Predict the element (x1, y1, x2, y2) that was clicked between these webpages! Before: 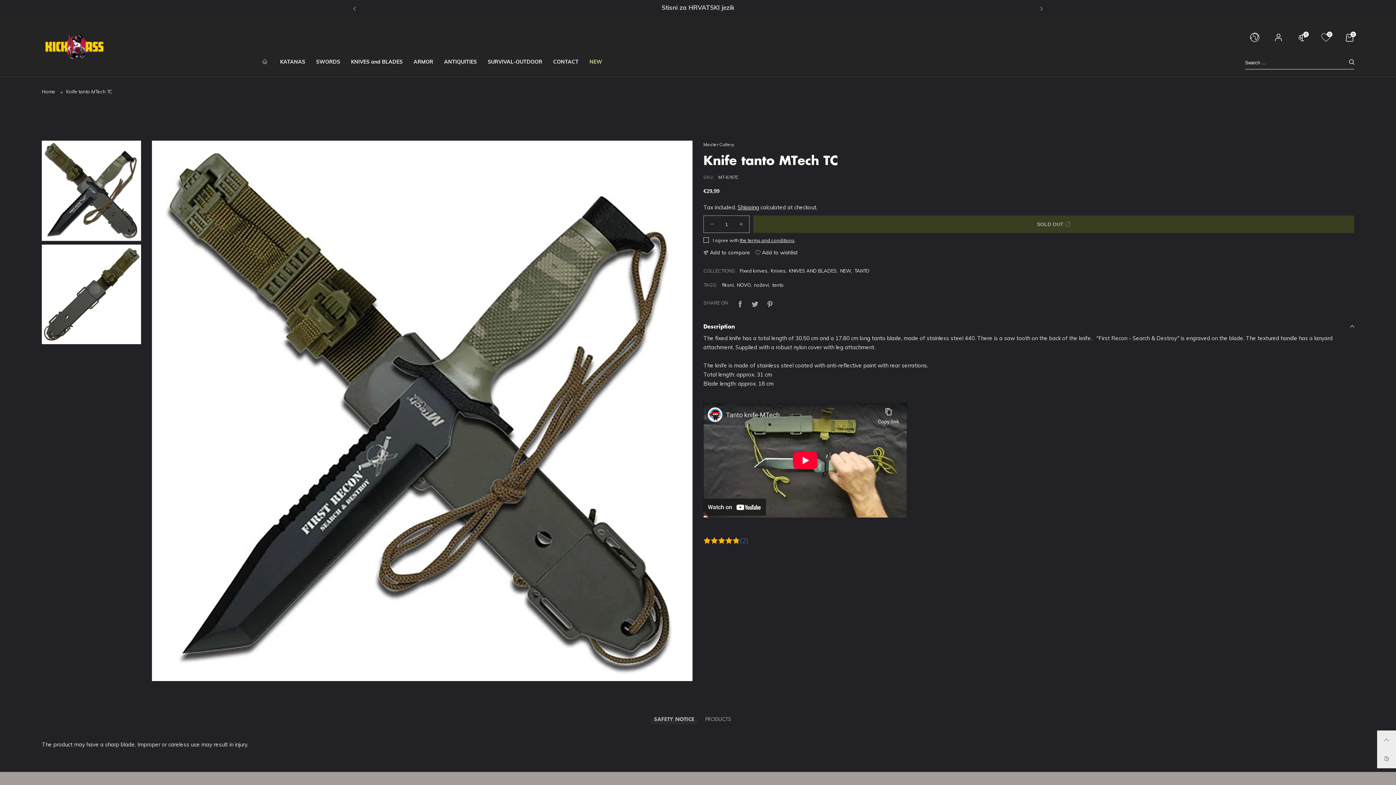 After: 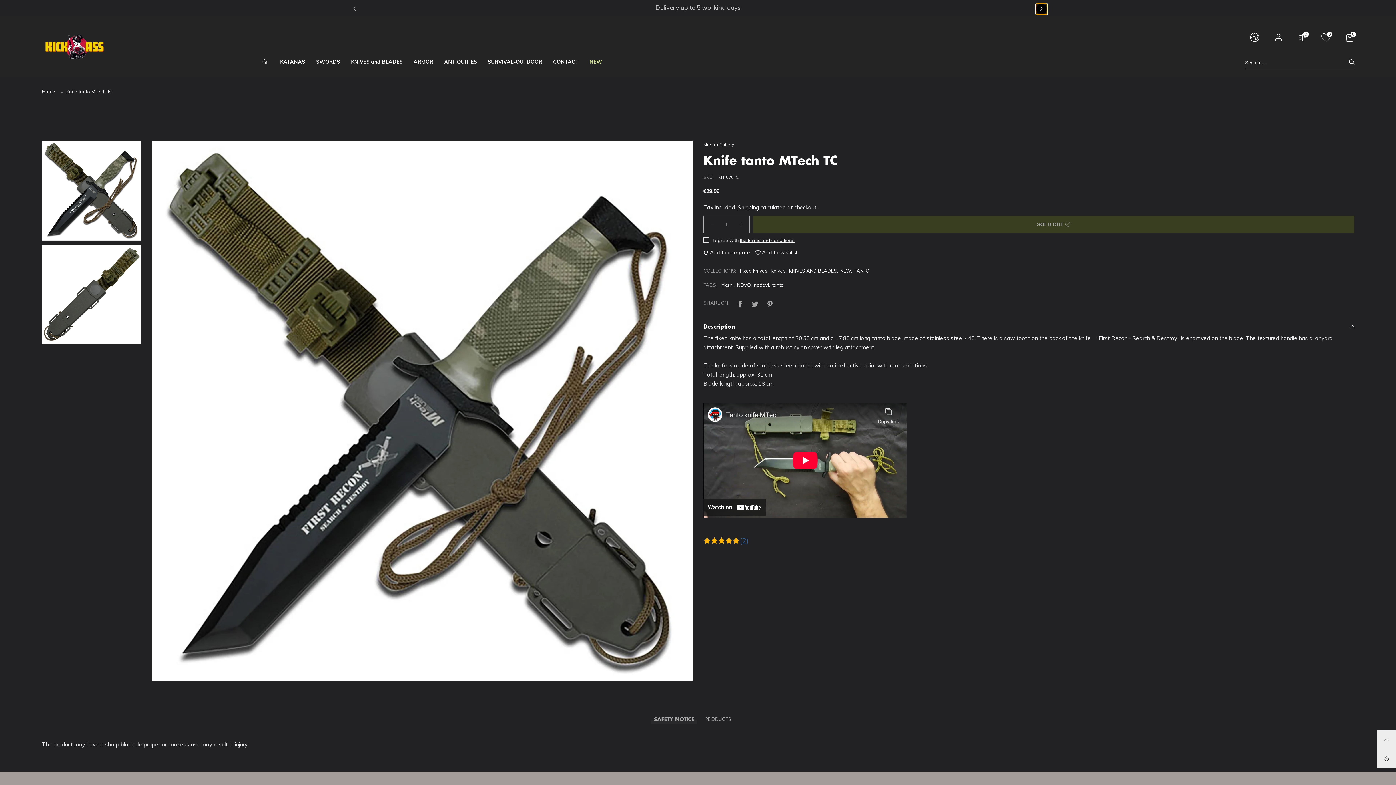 Action: bbox: (1036, 3, 1047, 14)